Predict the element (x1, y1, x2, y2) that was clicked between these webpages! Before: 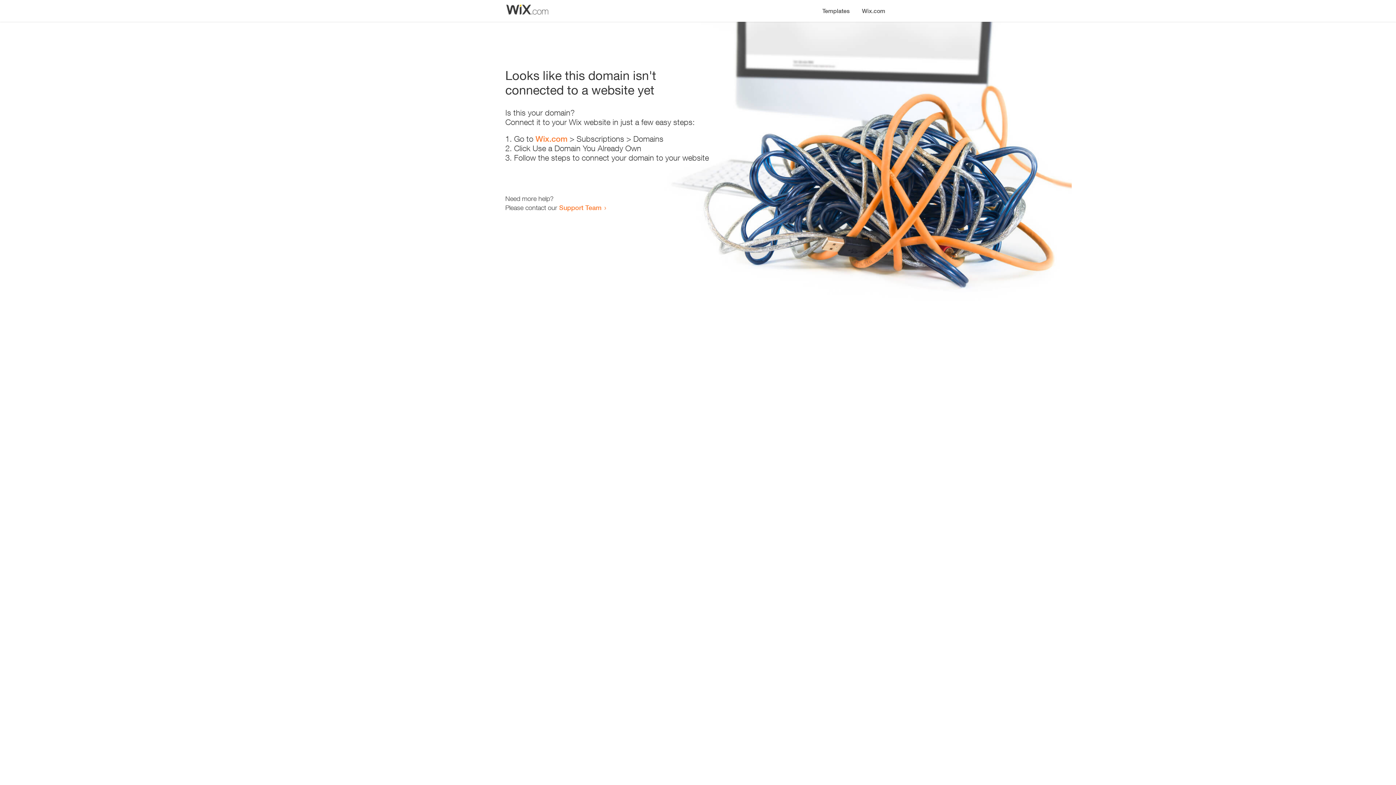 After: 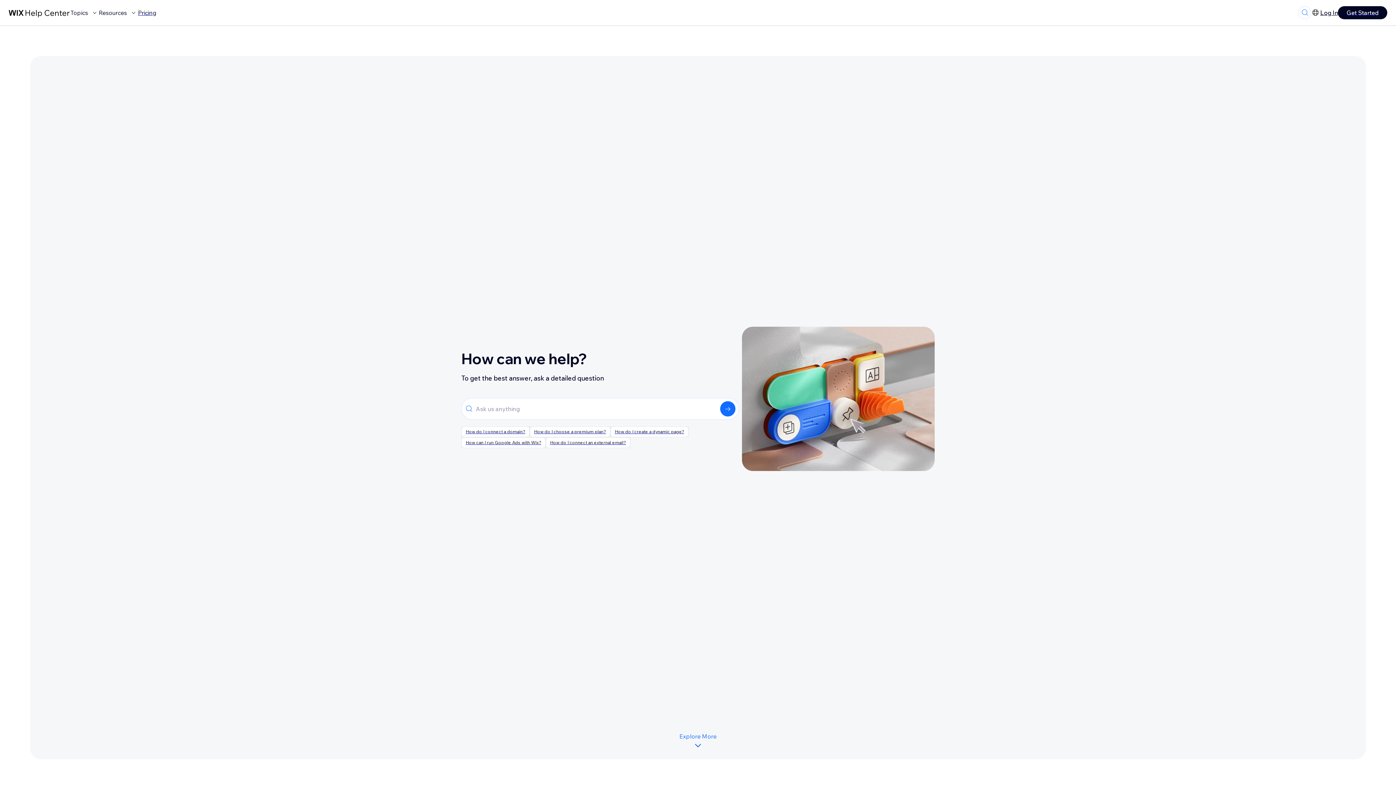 Action: bbox: (559, 203, 601, 211) label: Support Team